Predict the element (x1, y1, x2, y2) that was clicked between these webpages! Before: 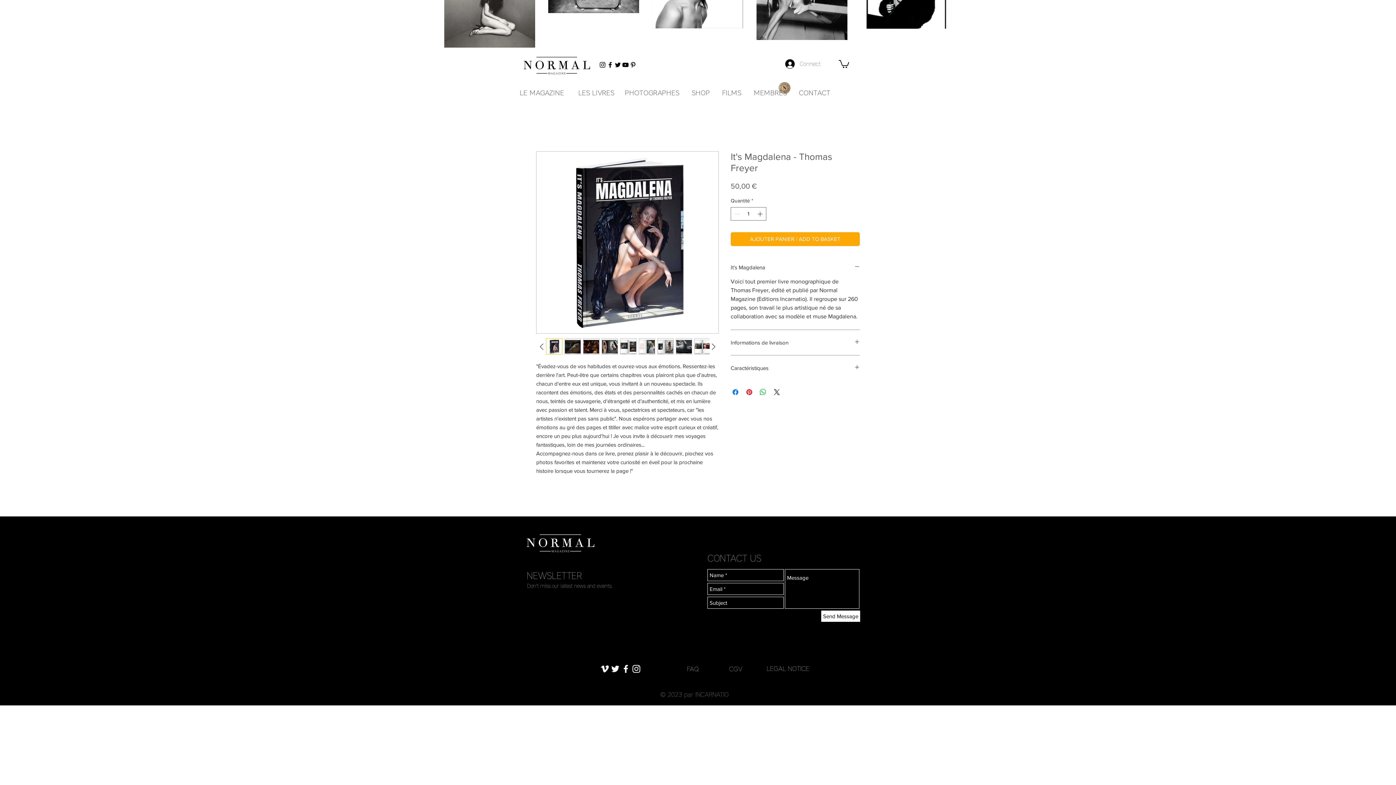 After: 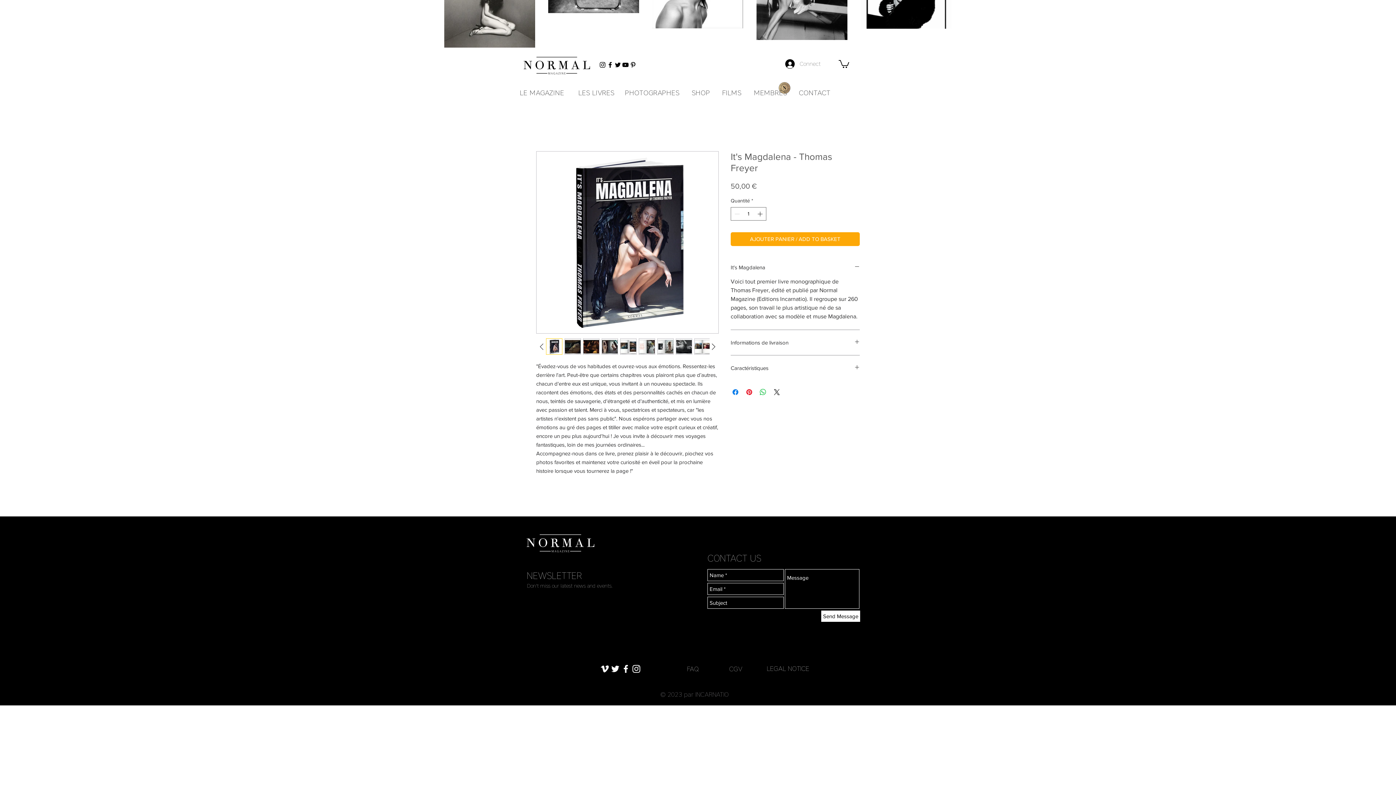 Action: label: Blanc Vimeo Icône bbox: (599, 664, 610, 674)